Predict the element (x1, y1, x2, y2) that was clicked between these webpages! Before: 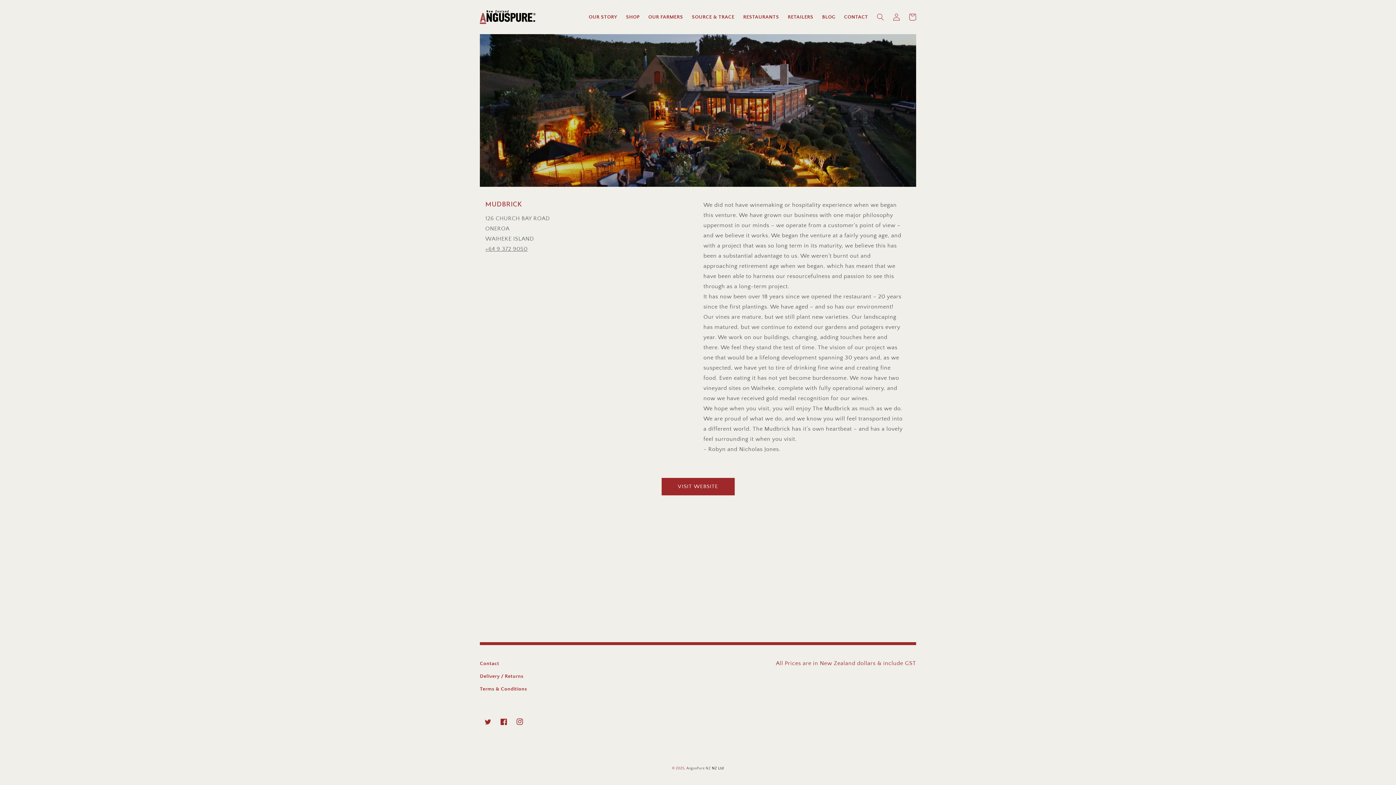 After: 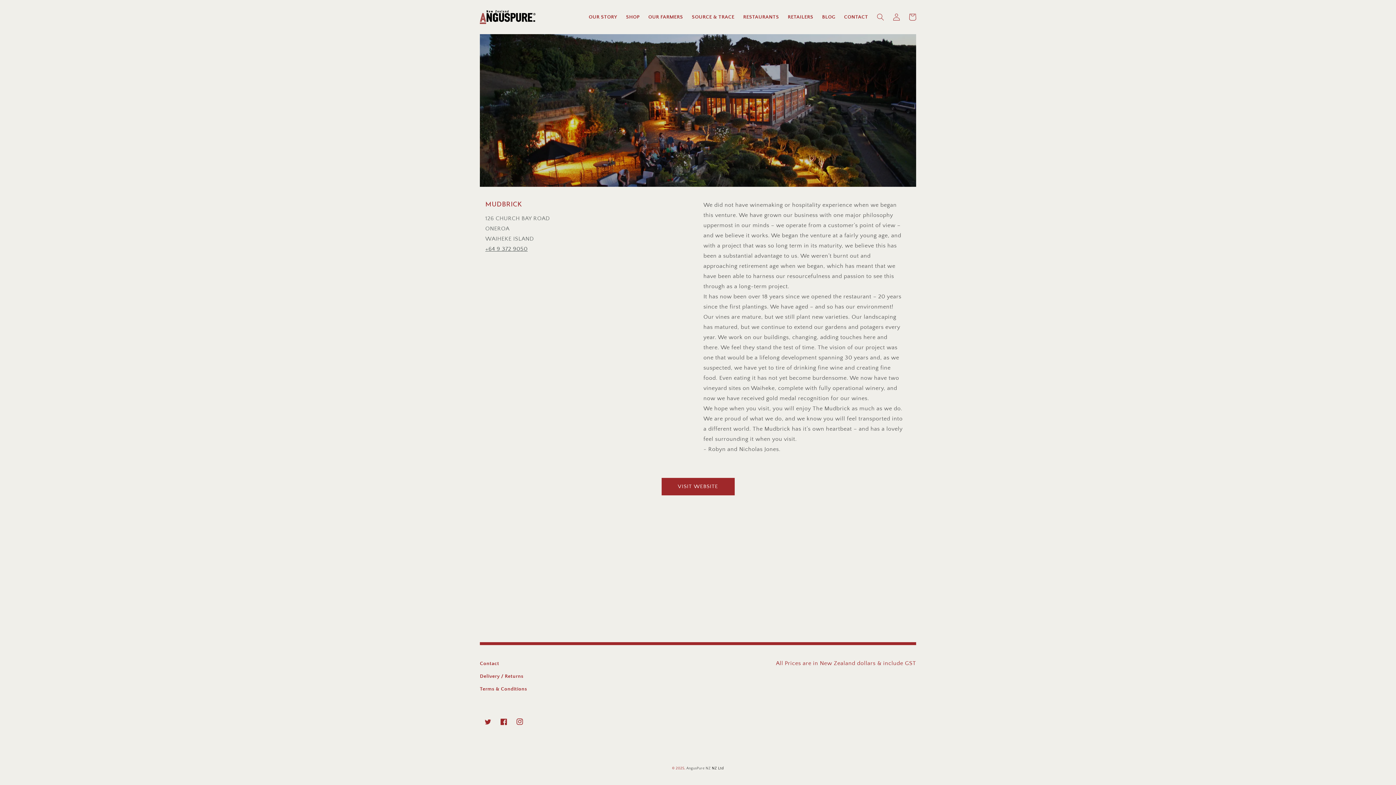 Action: bbox: (485, 245, 527, 252) label: +64 9 372 9050